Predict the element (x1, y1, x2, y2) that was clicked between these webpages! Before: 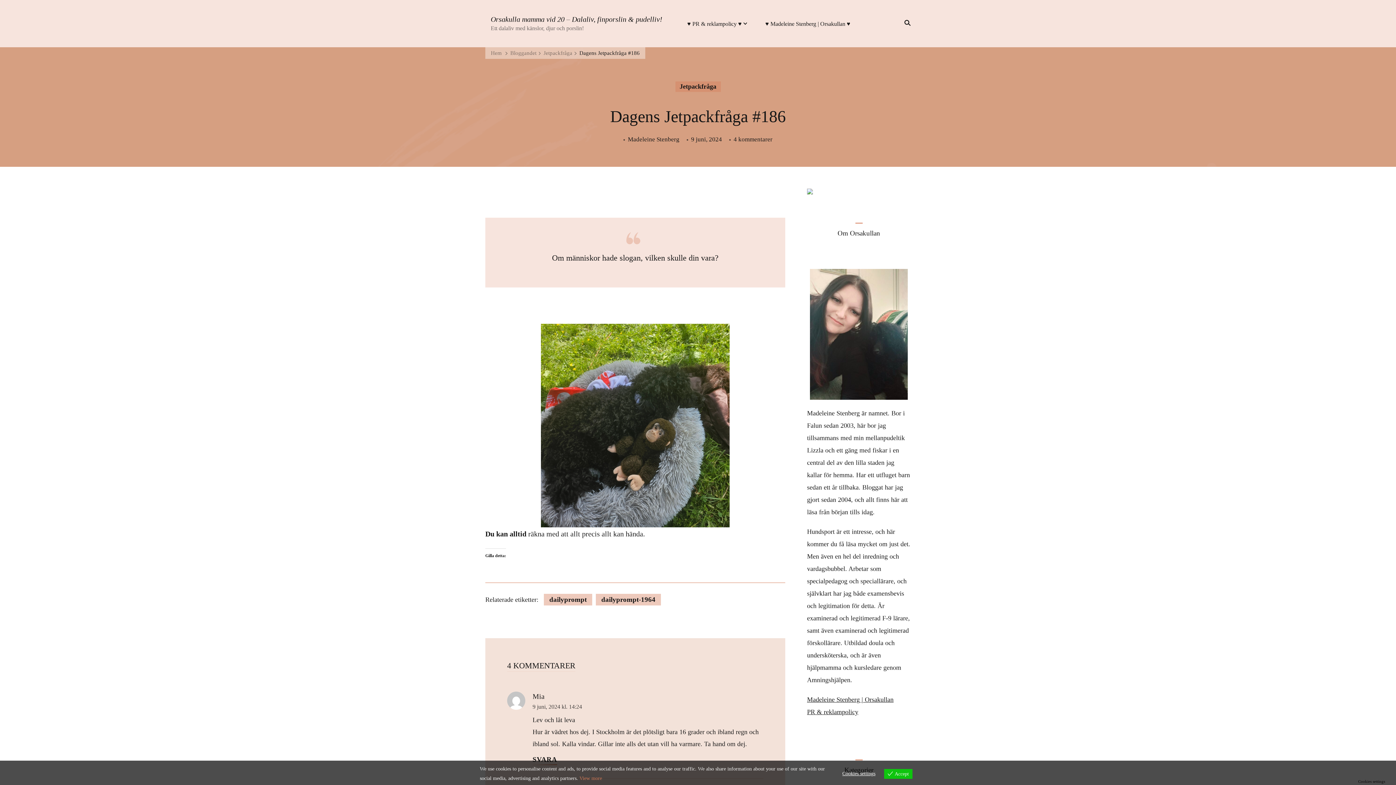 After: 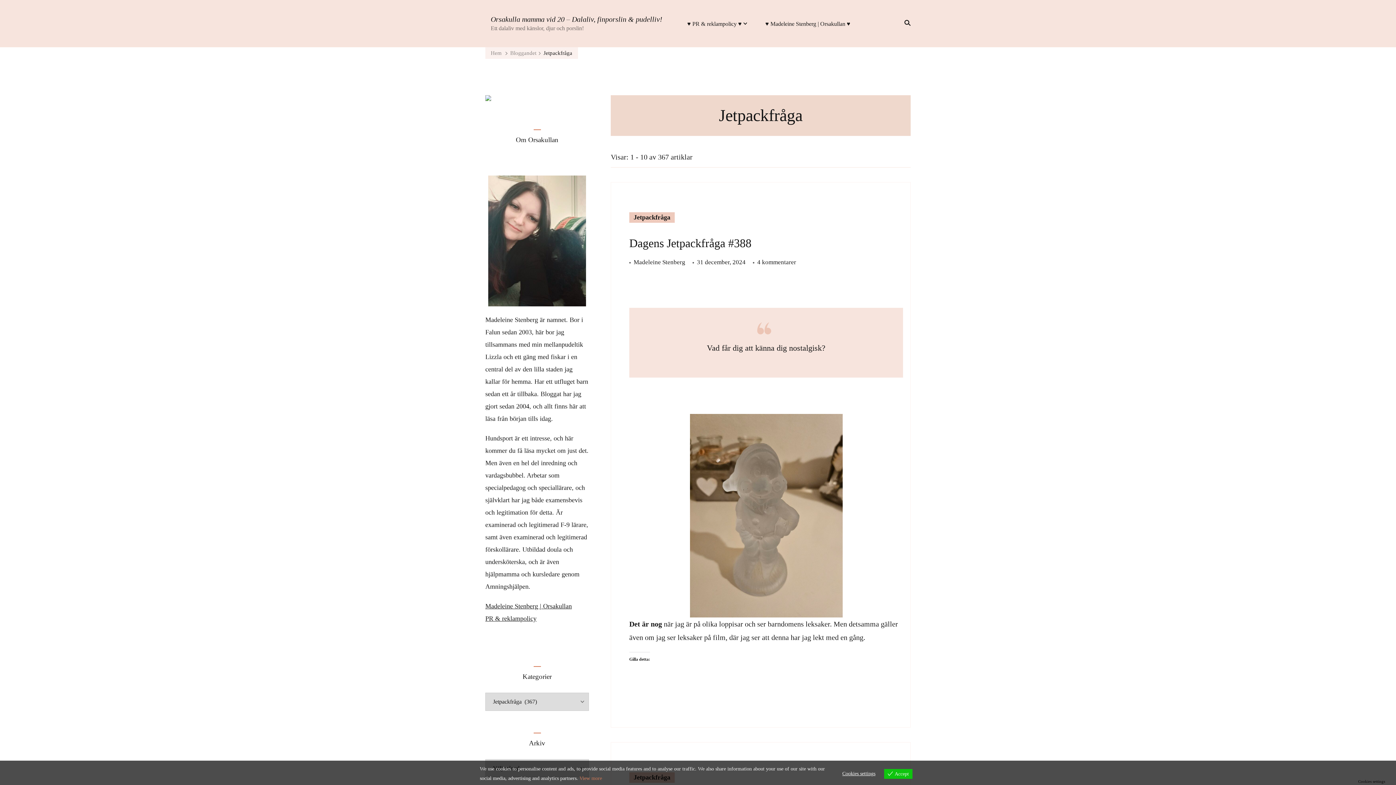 Action: label: Jetpackfråga bbox: (675, 81, 720, 92)